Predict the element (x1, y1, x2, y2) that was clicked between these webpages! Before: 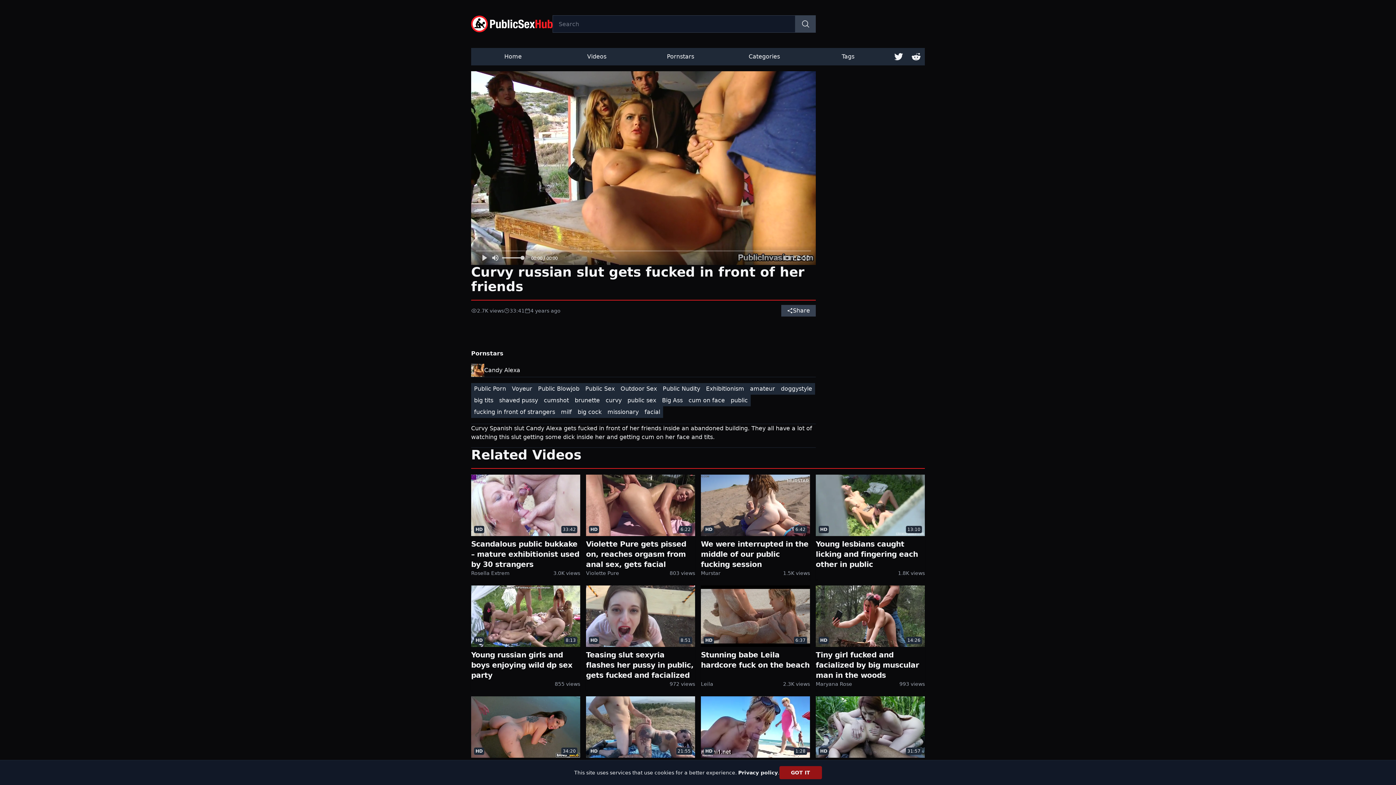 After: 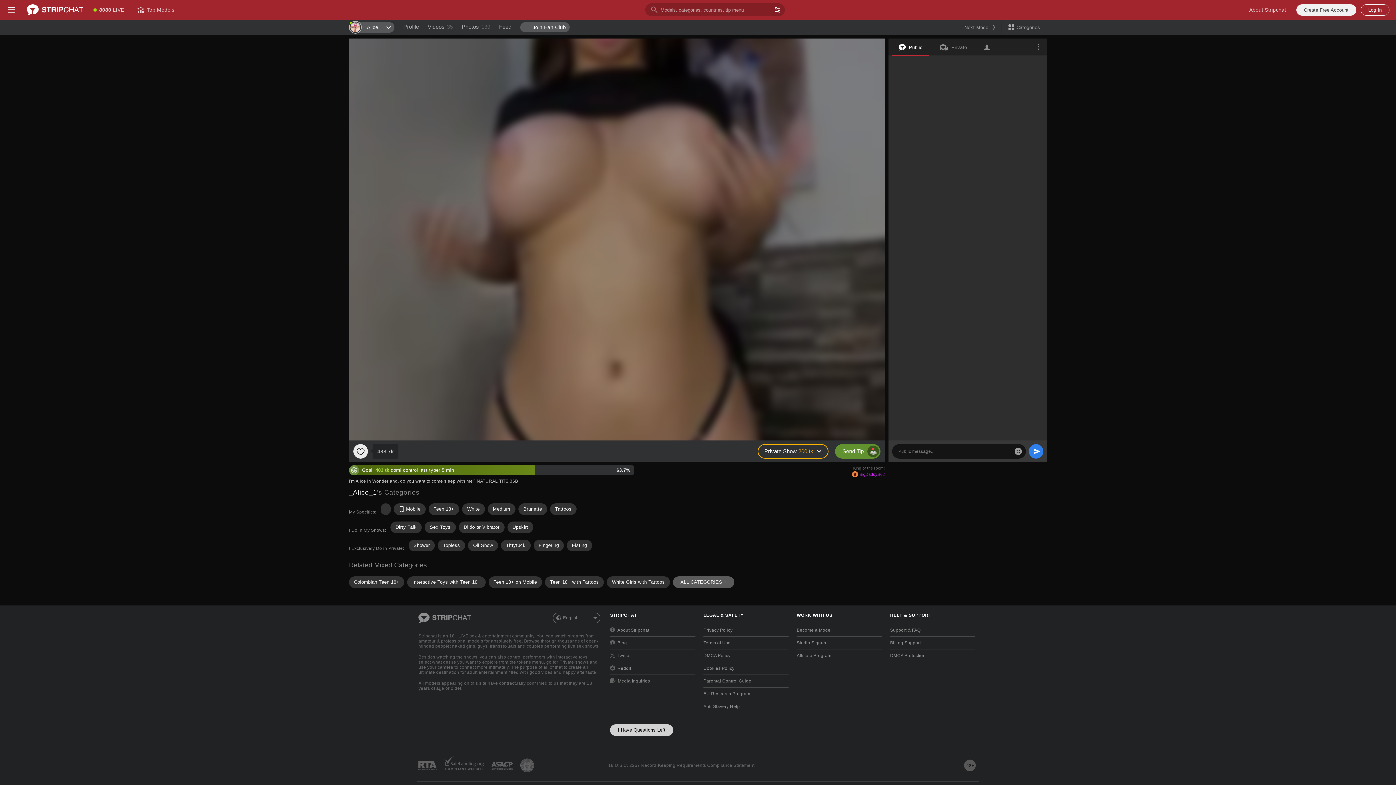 Action: bbox: (471, 585, 580, 690) label: HD
8:13
Young russian girls and boys enjoying wild dp sex party
855 views